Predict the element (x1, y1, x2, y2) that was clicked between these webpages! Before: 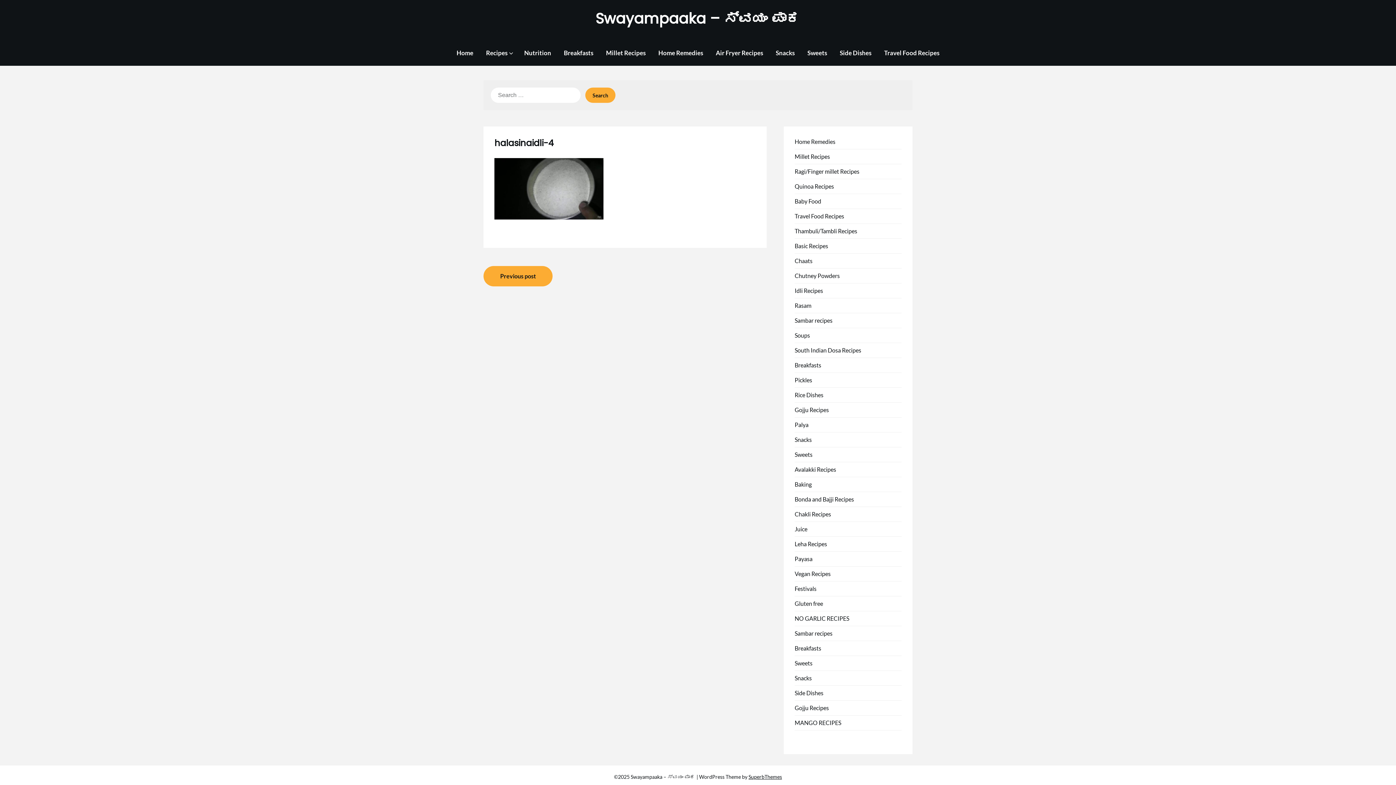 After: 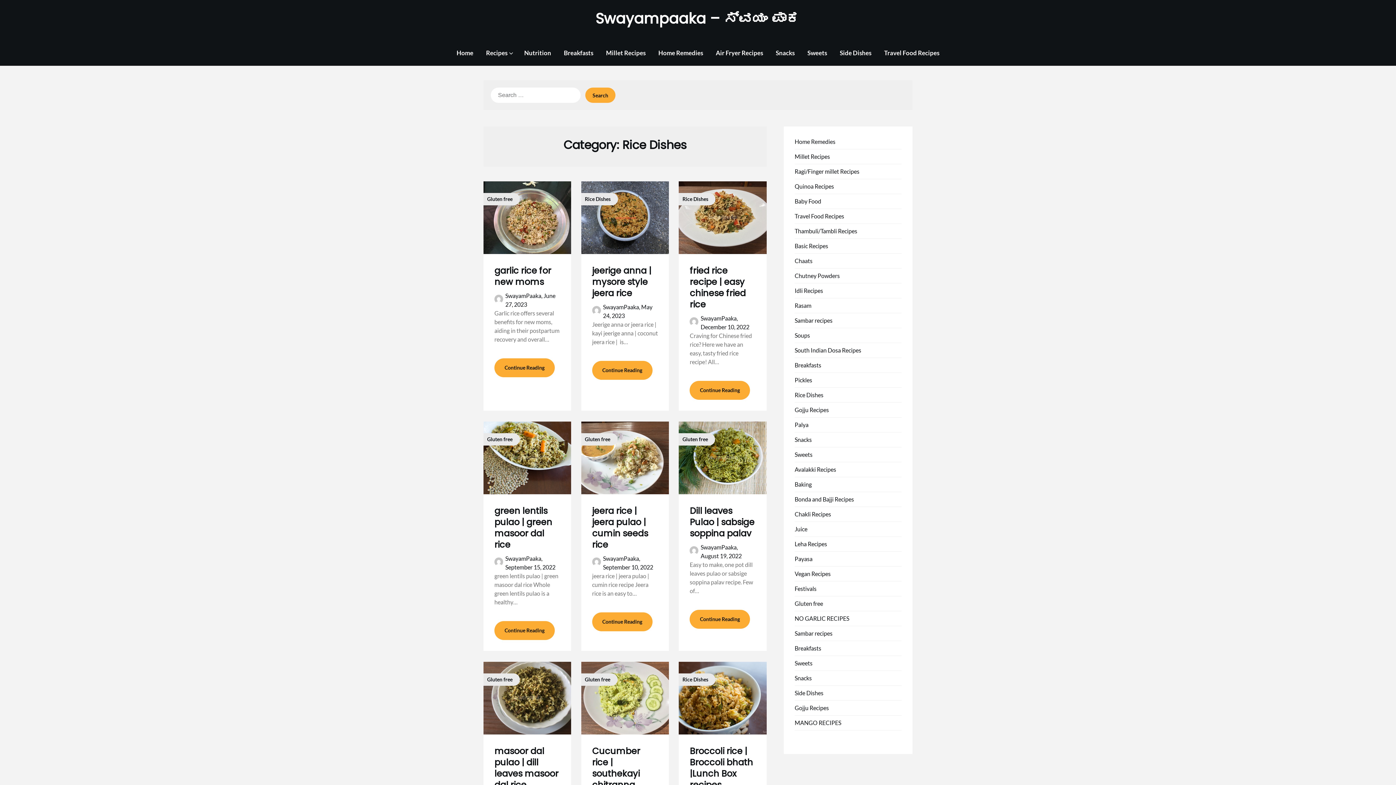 Action: label: Rice Dishes bbox: (794, 388, 901, 402)